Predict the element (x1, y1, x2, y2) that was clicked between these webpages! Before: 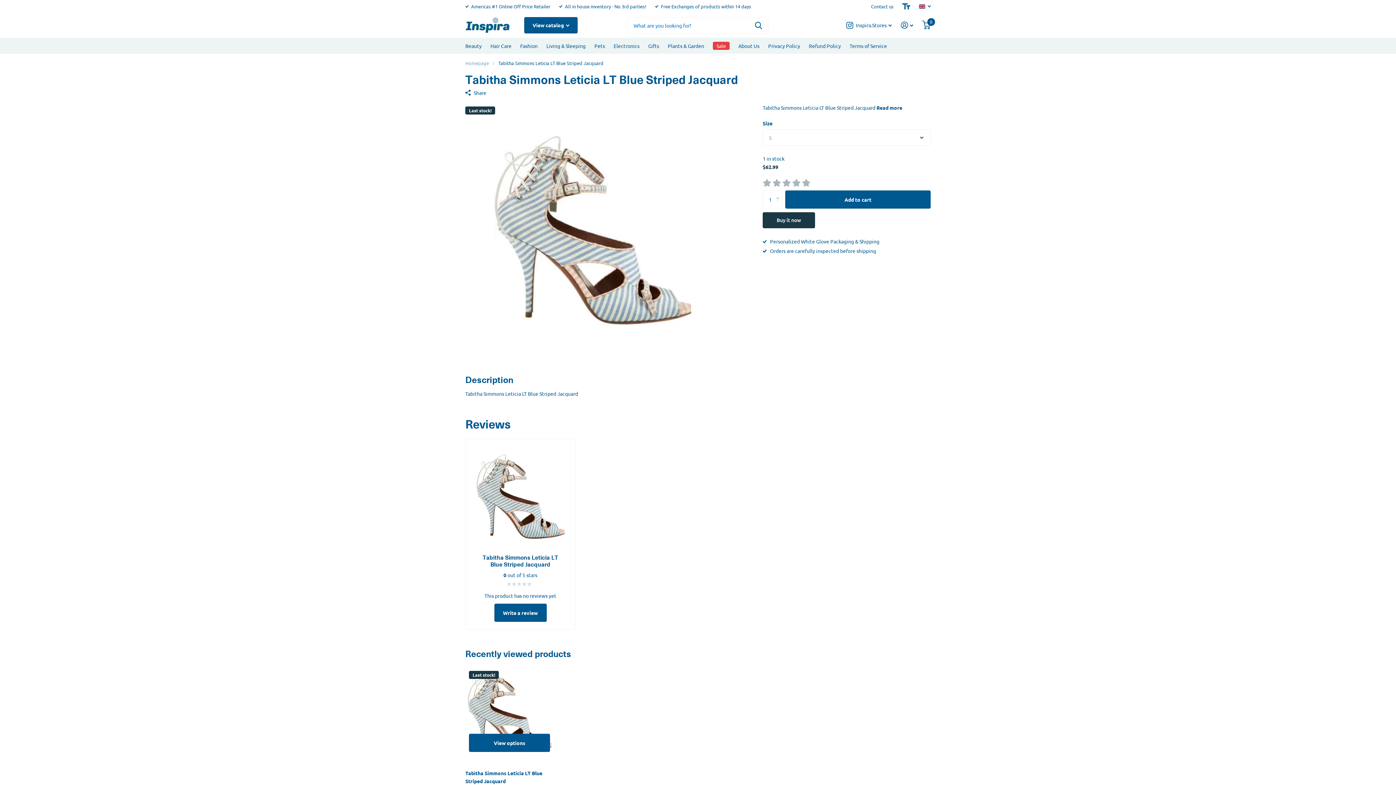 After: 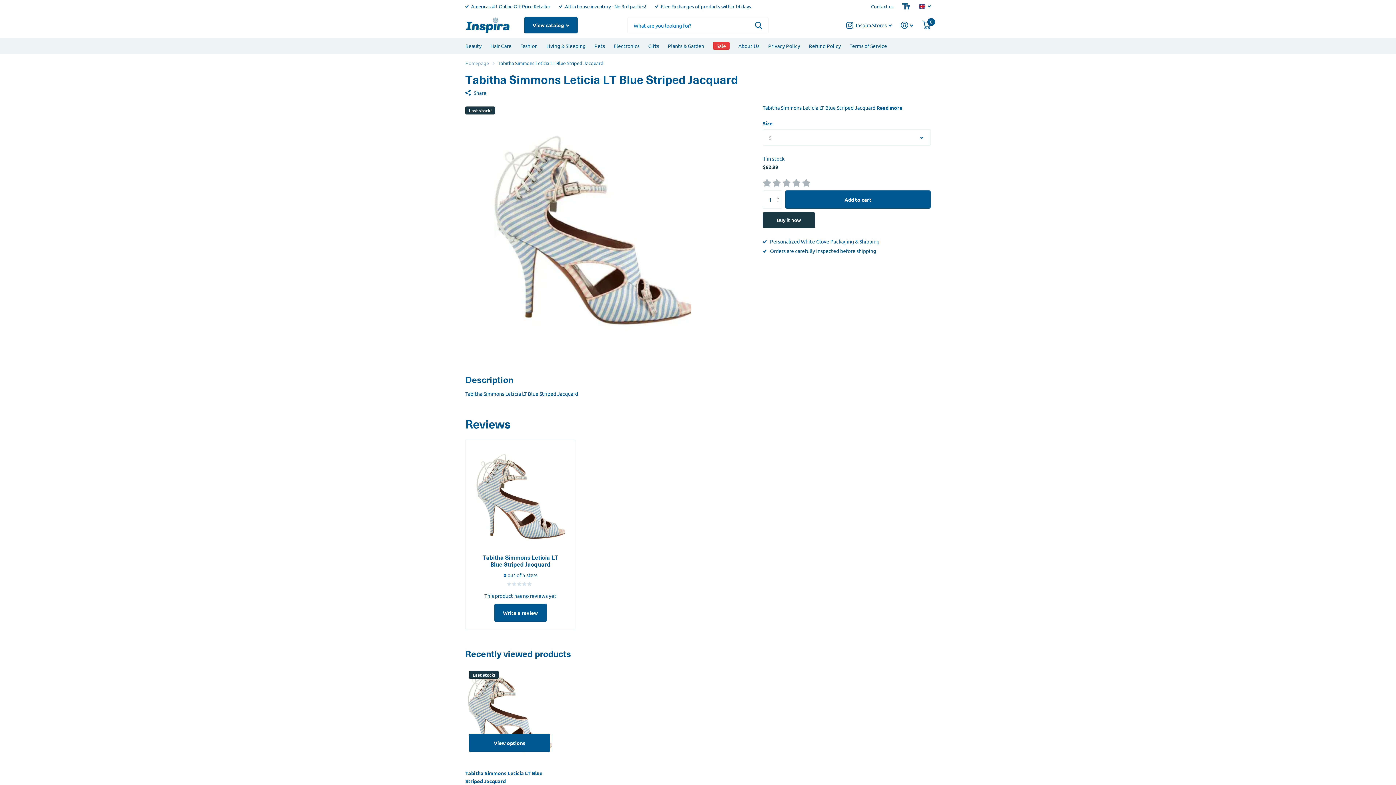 Action: label: View options bbox: (469, 734, 550, 752)